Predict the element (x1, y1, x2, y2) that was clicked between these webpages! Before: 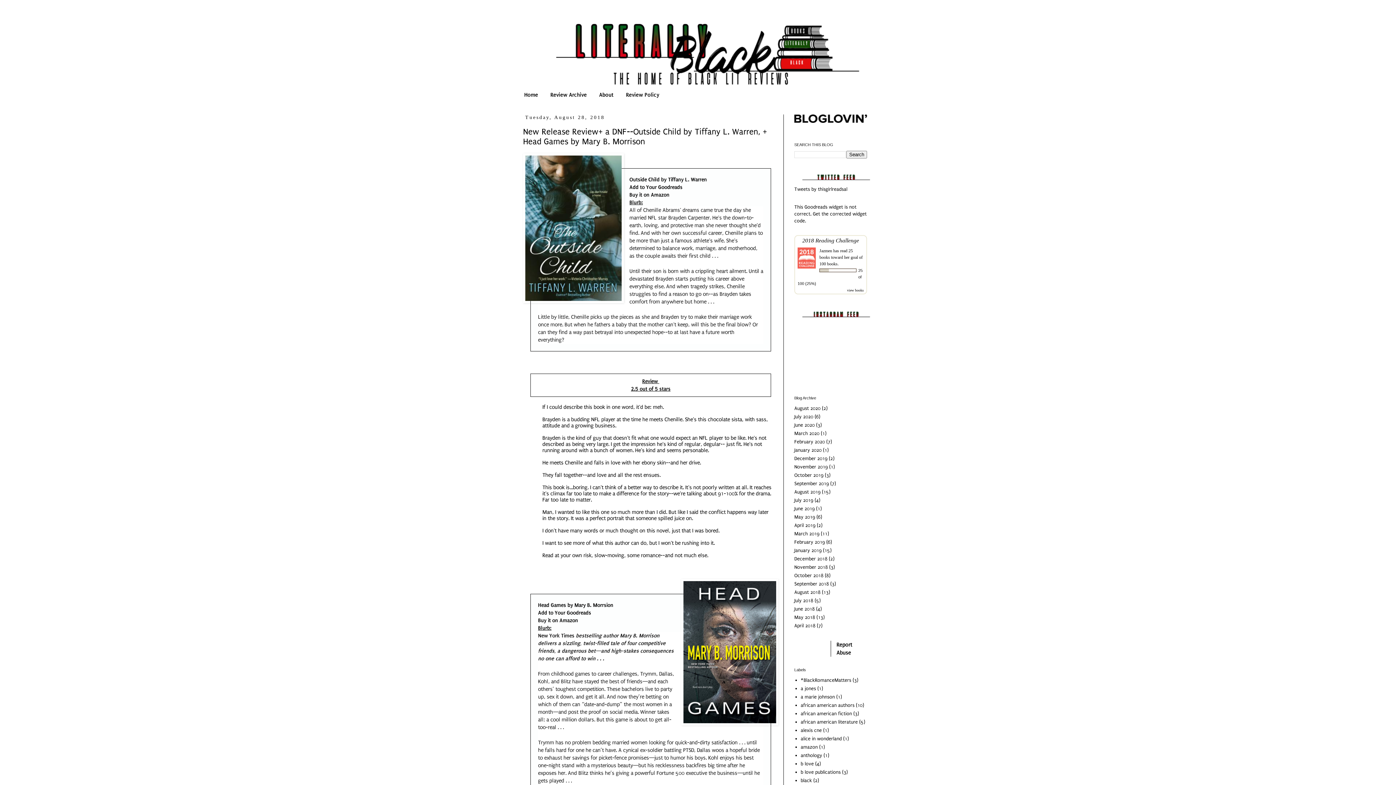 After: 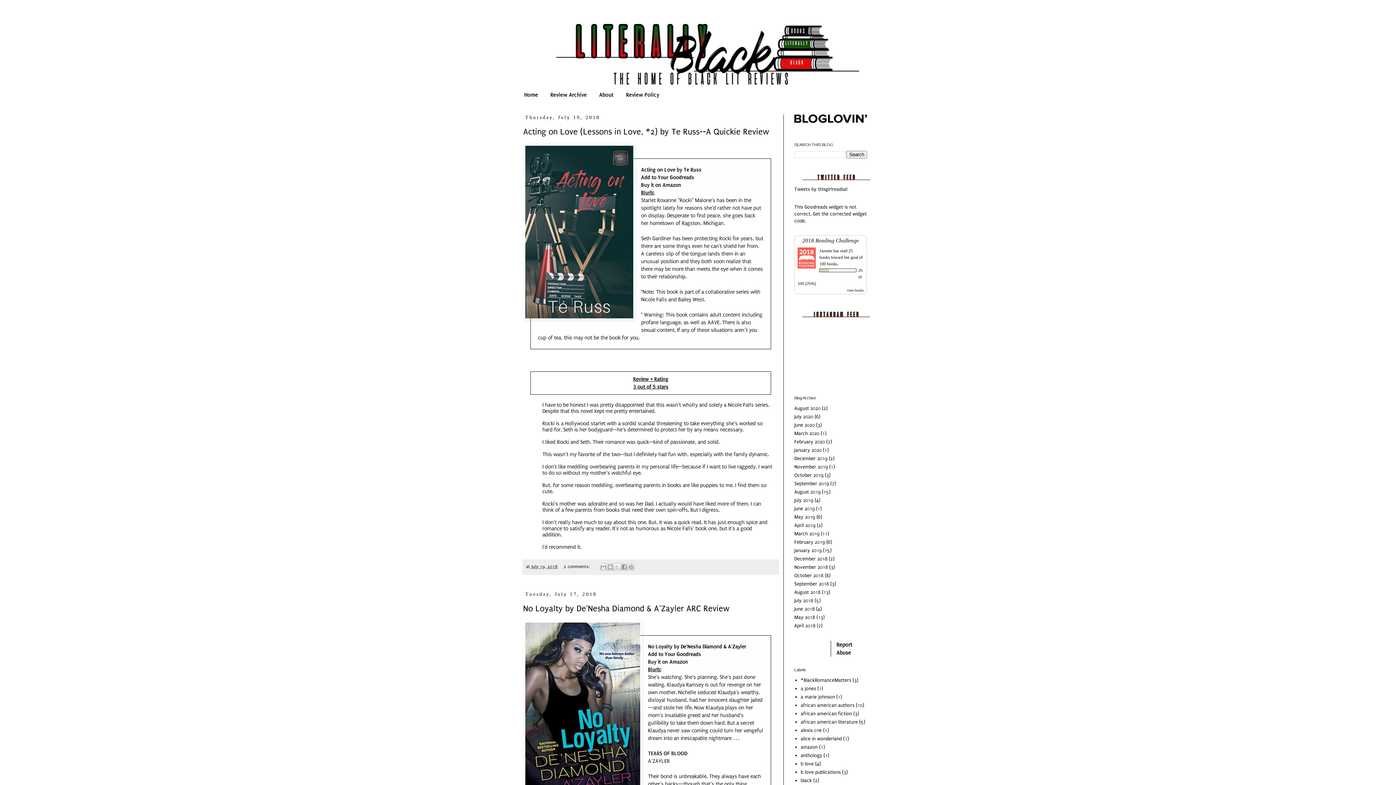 Action: label: July 2018 bbox: (794, 598, 813, 603)